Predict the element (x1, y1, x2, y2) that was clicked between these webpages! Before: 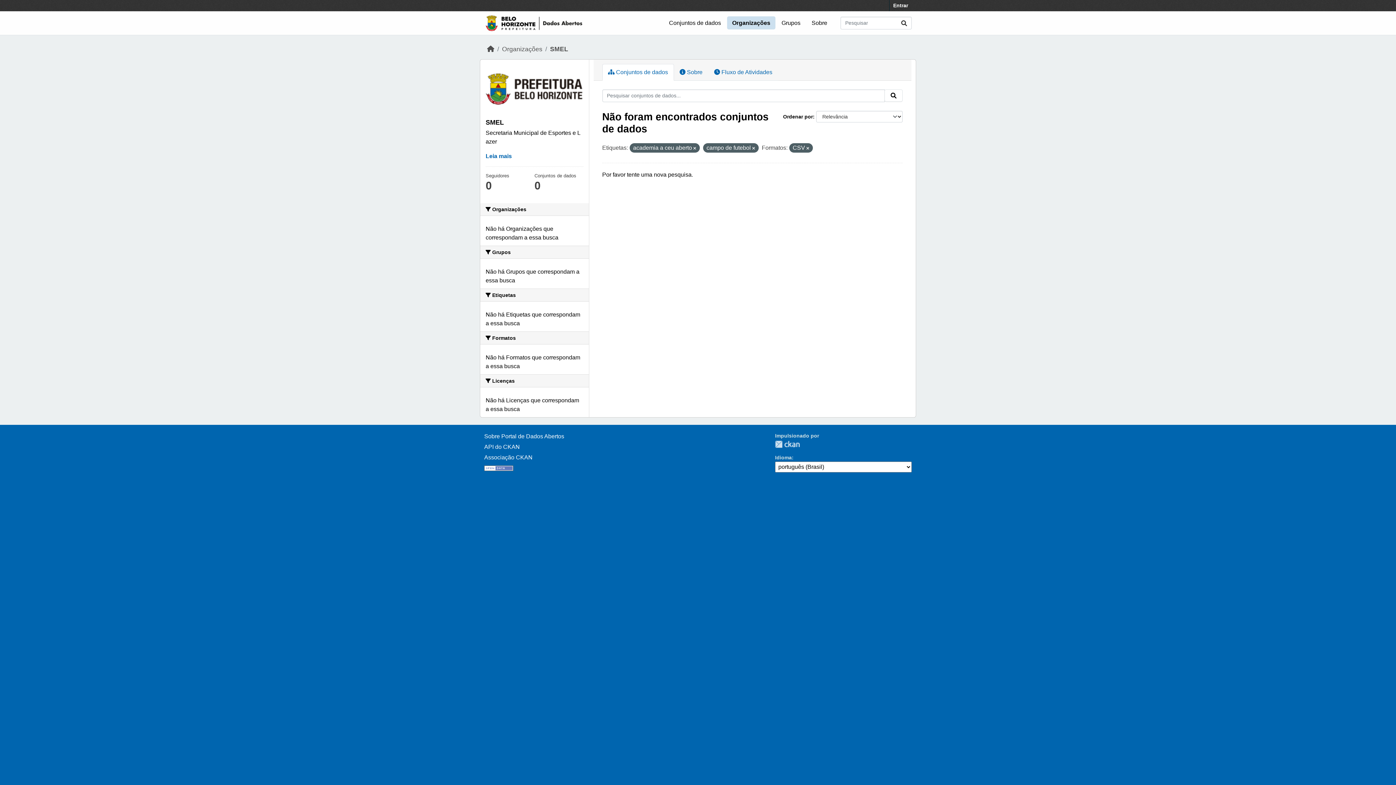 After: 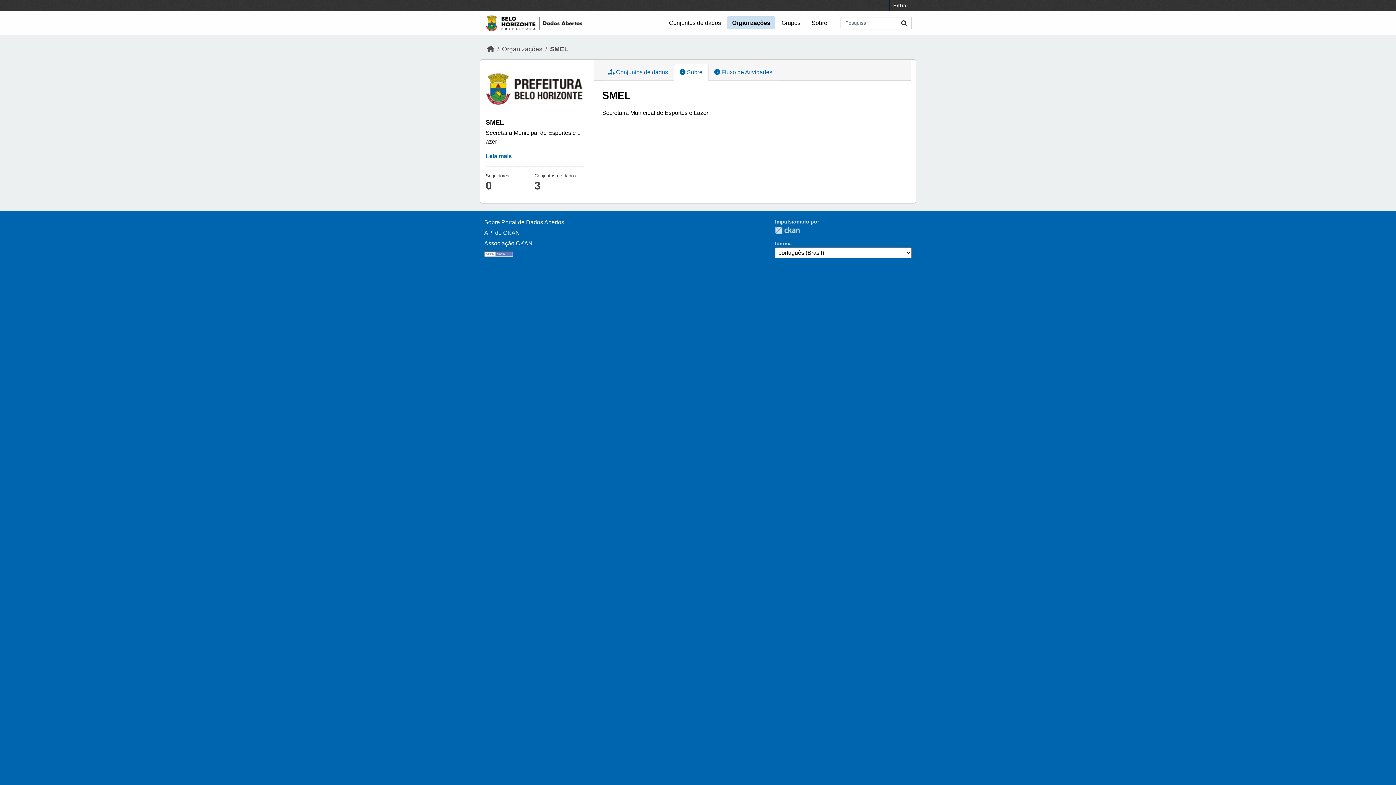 Action: bbox: (485, 152, 512, 159) label: Leia mais